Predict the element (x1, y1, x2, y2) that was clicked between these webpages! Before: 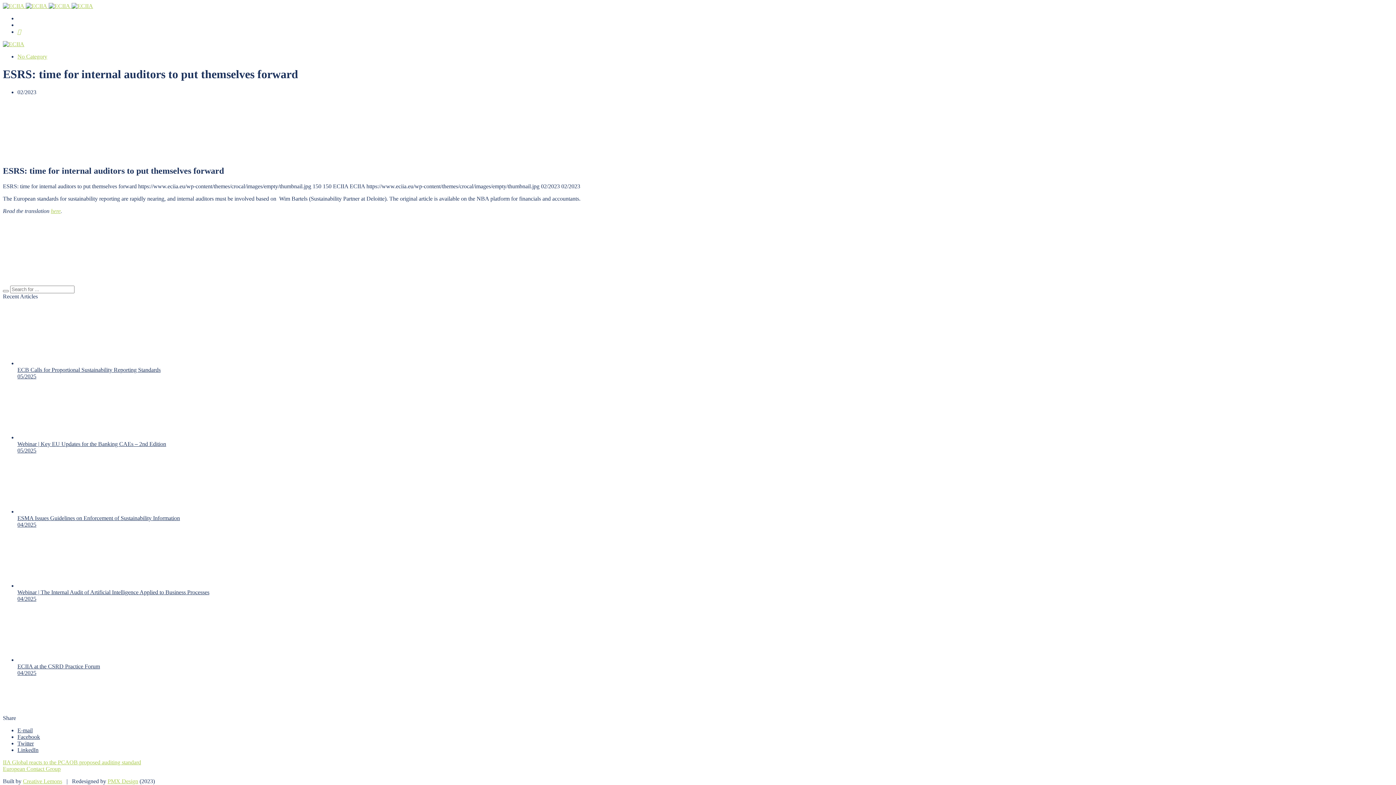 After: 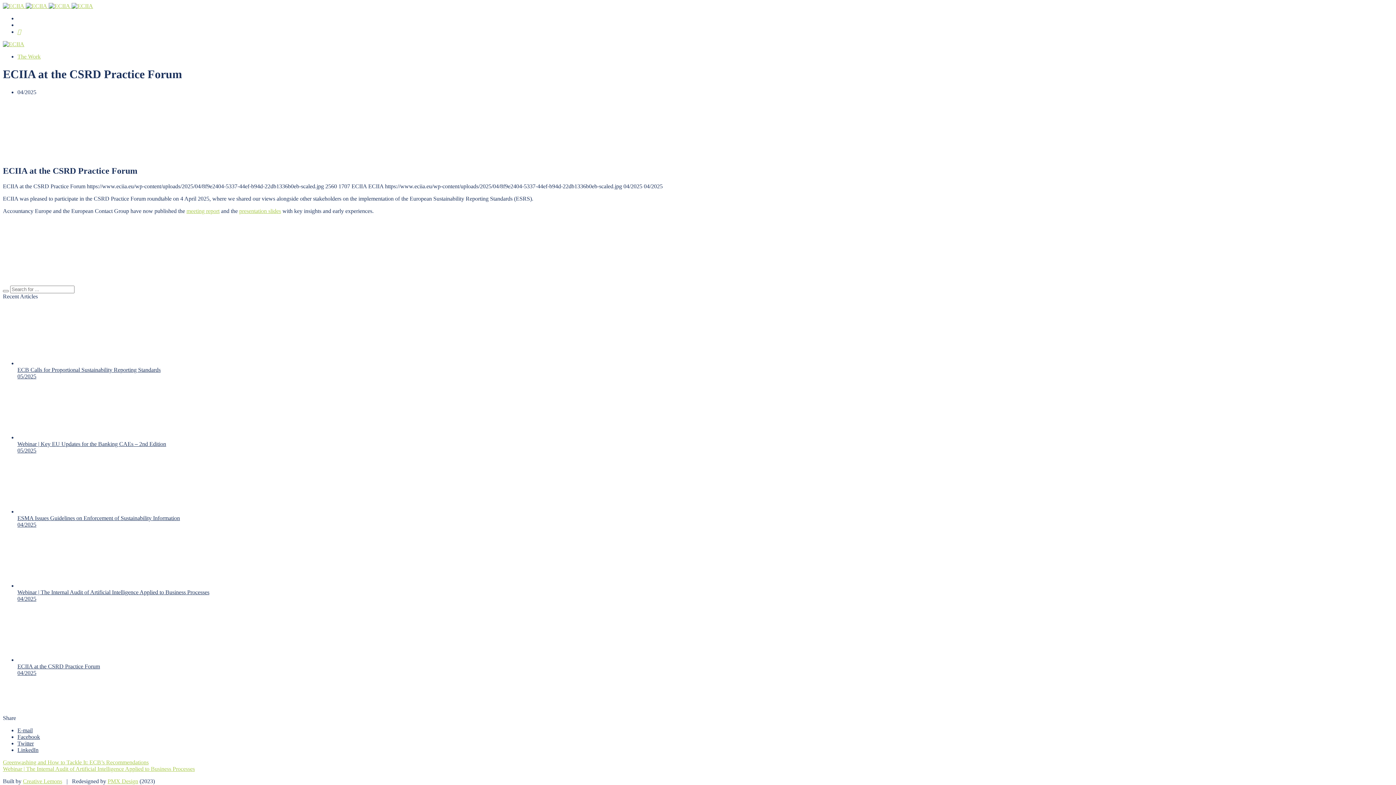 Action: label: ECIIA at the CSRD Practice Forum
04/2025 bbox: (17, 602, 1393, 676)